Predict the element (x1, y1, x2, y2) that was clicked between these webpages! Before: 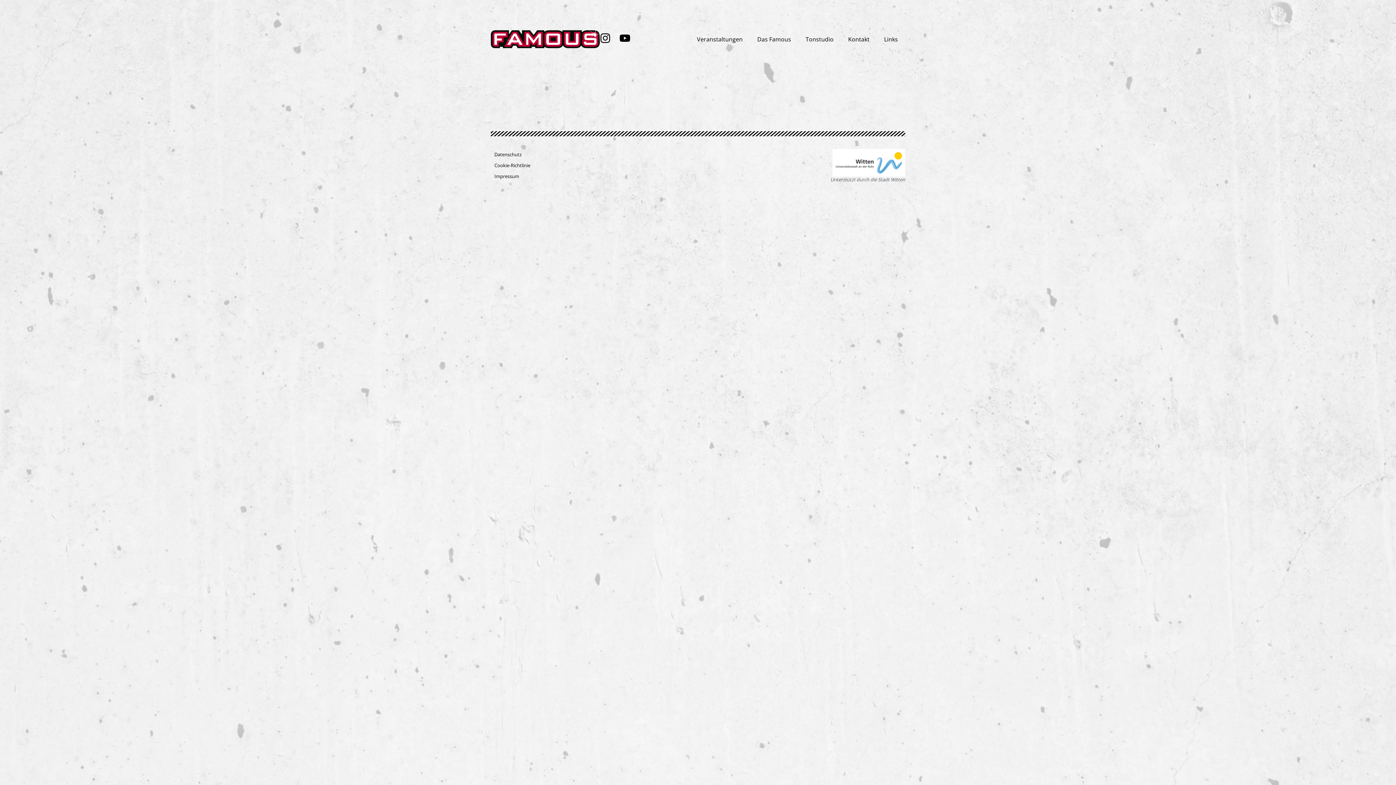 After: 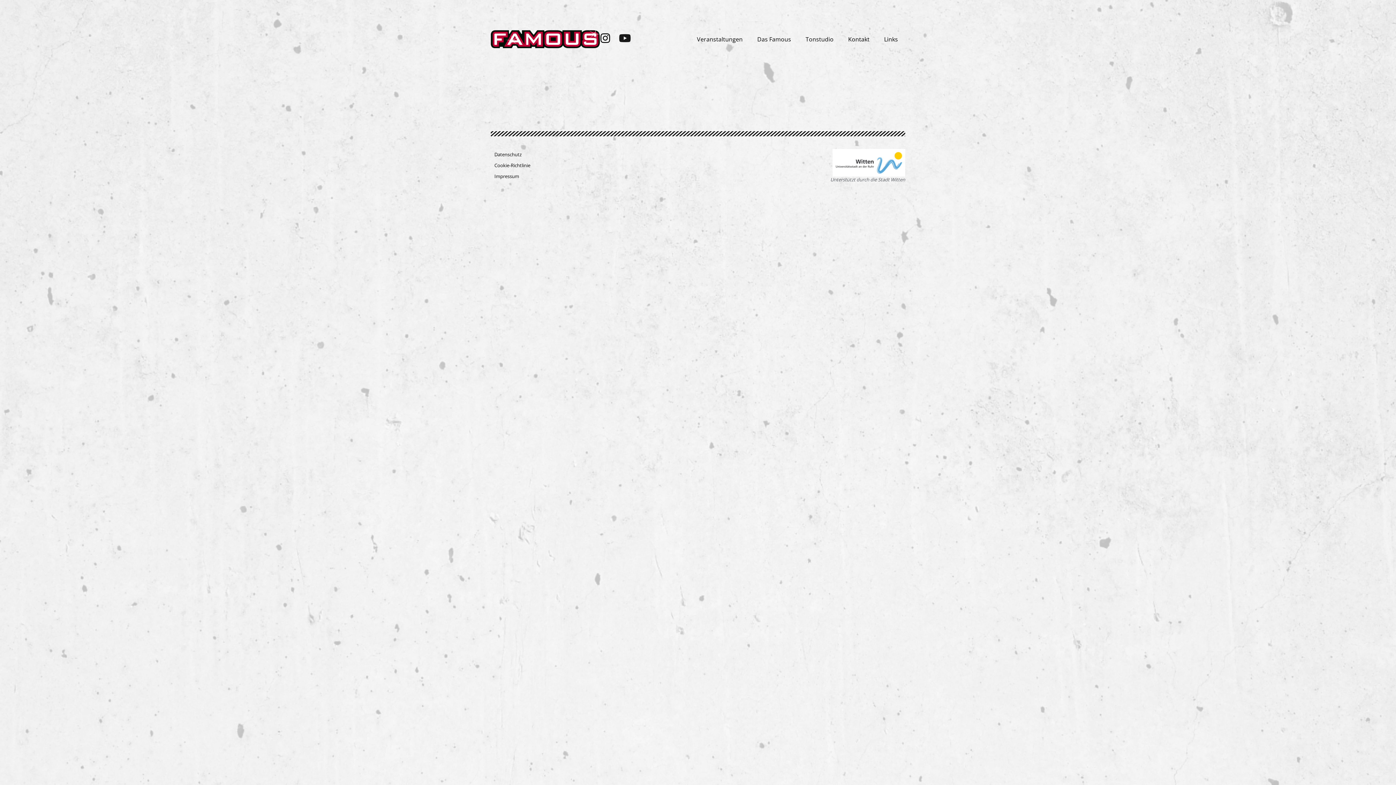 Action: bbox: (619, 32, 630, 43) label: Youtube